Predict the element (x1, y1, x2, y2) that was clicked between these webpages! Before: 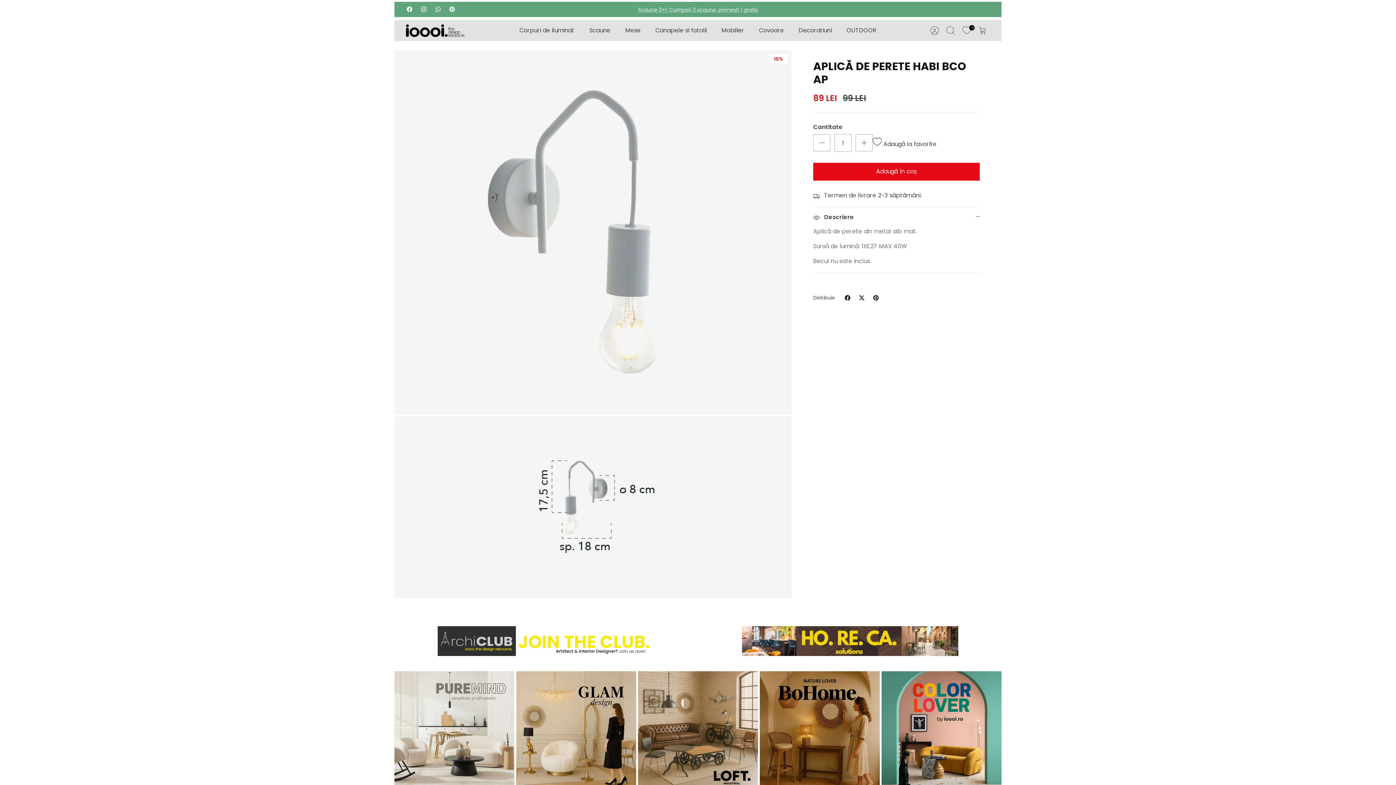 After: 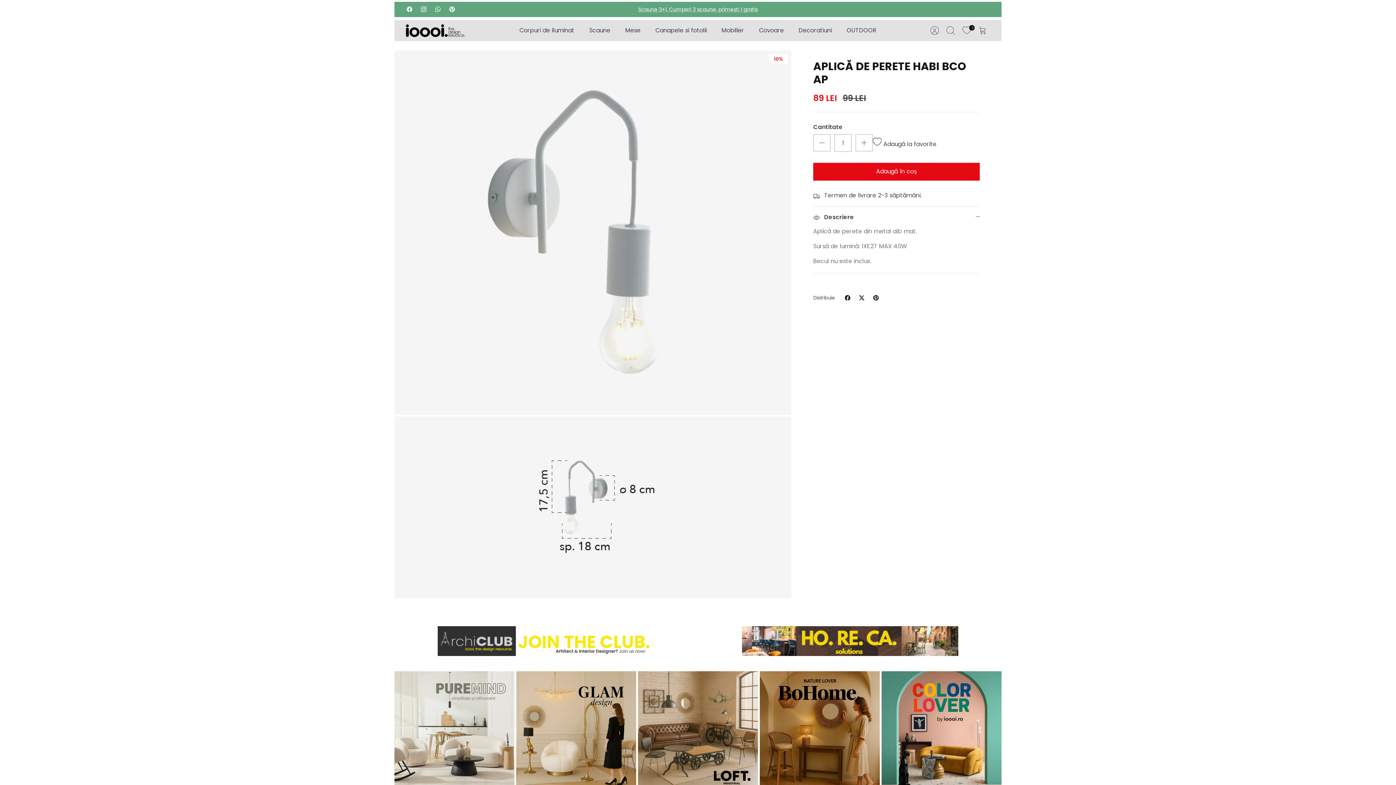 Action: bbox: (958, 22, 974, 38) label: 0